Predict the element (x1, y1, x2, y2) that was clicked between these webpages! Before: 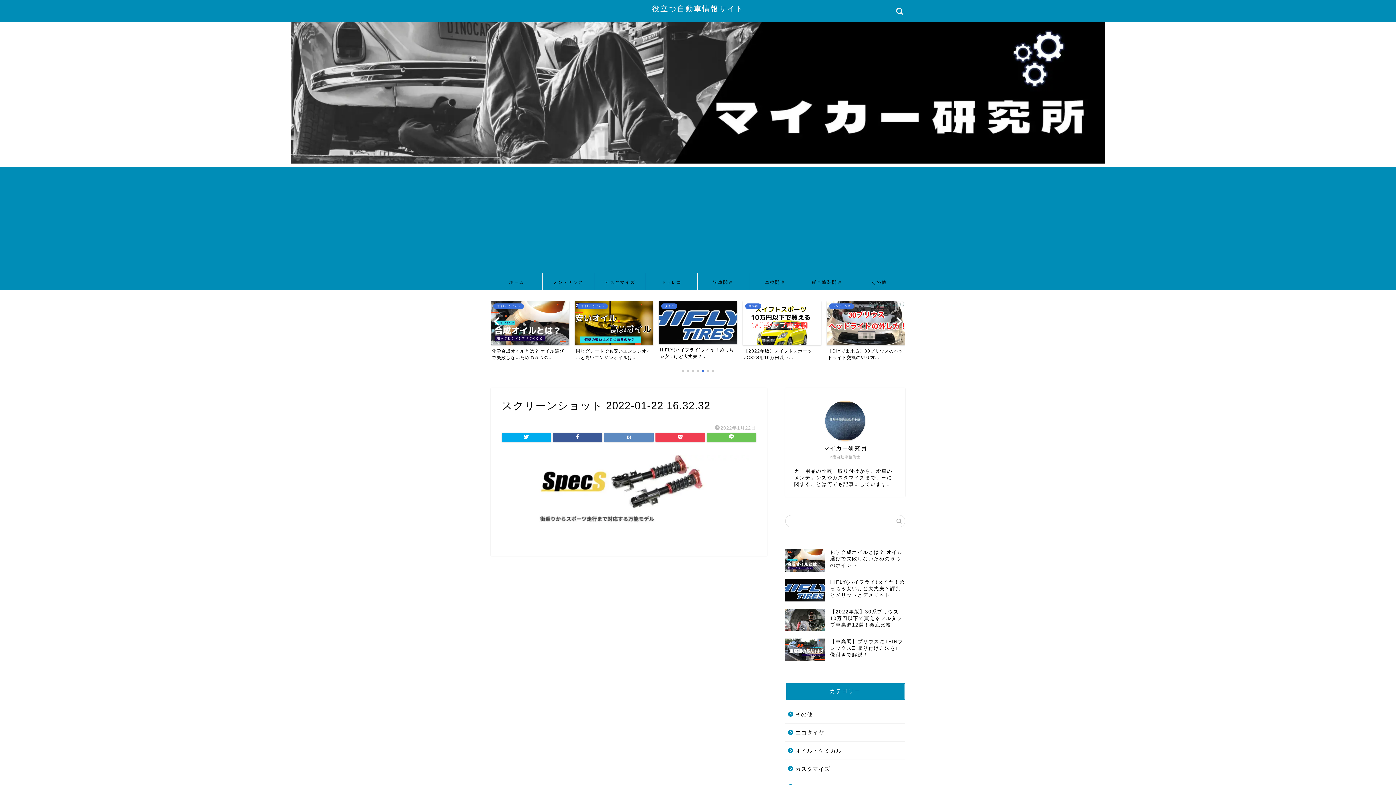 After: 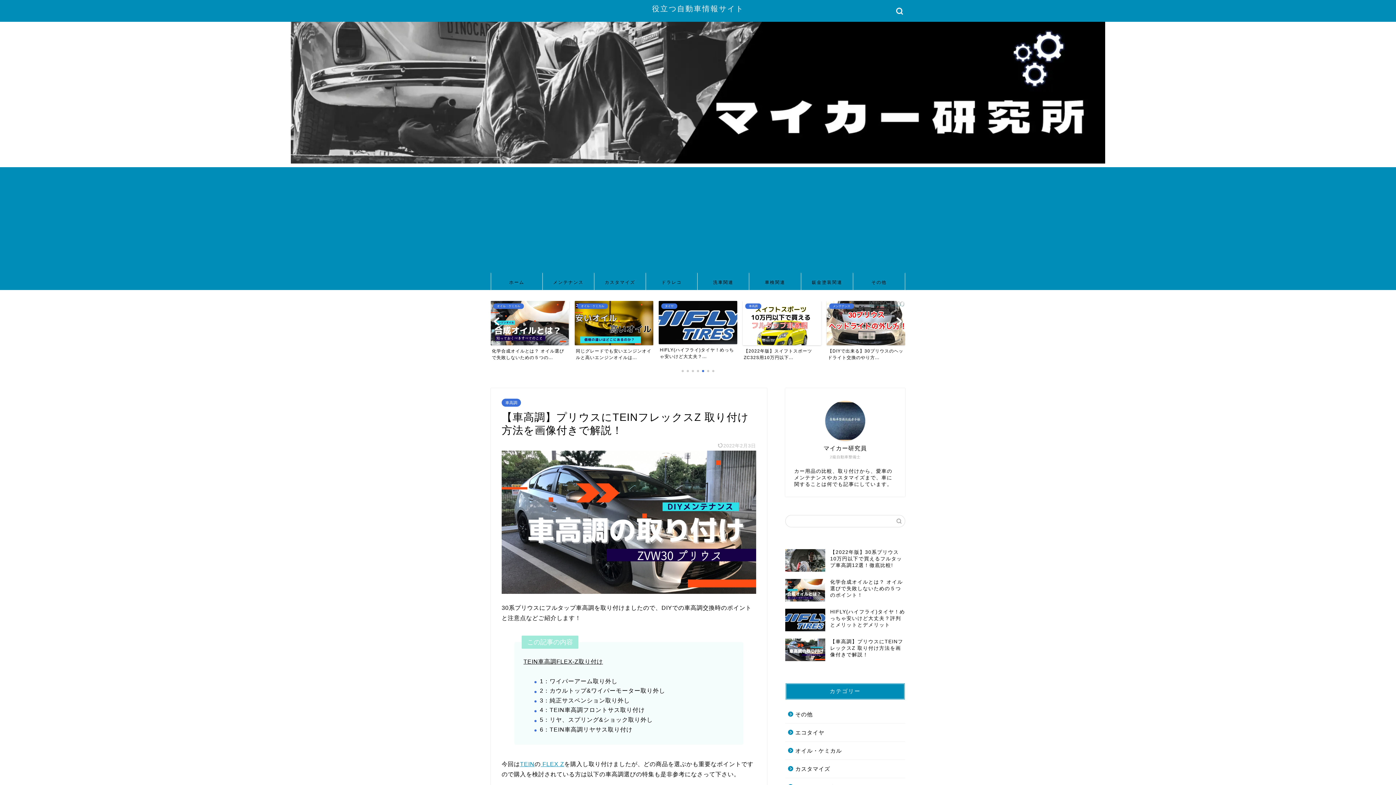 Action: bbox: (574, 301, 653, 360) label: 車高調
【車高調】プリウスにTEINフレックスZ 取り付け方法を...